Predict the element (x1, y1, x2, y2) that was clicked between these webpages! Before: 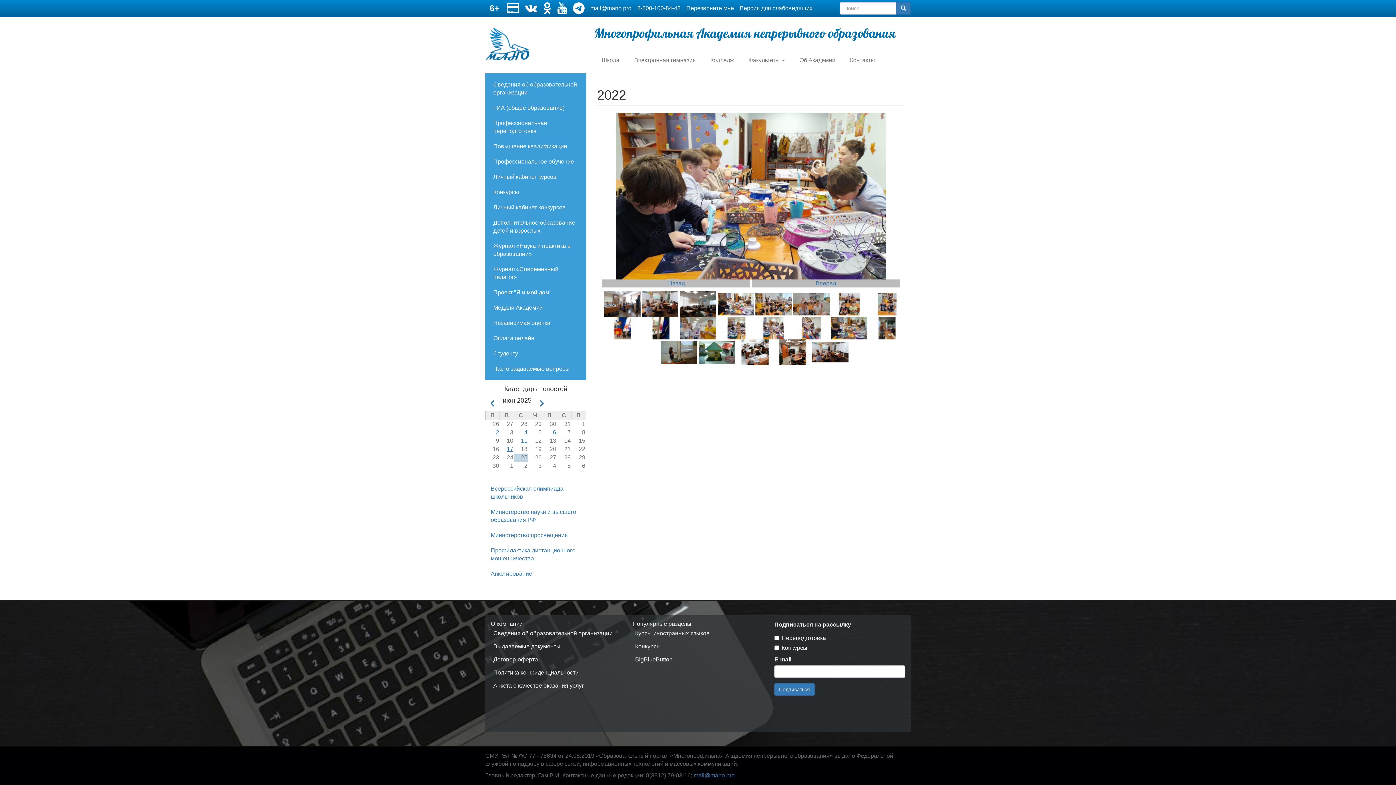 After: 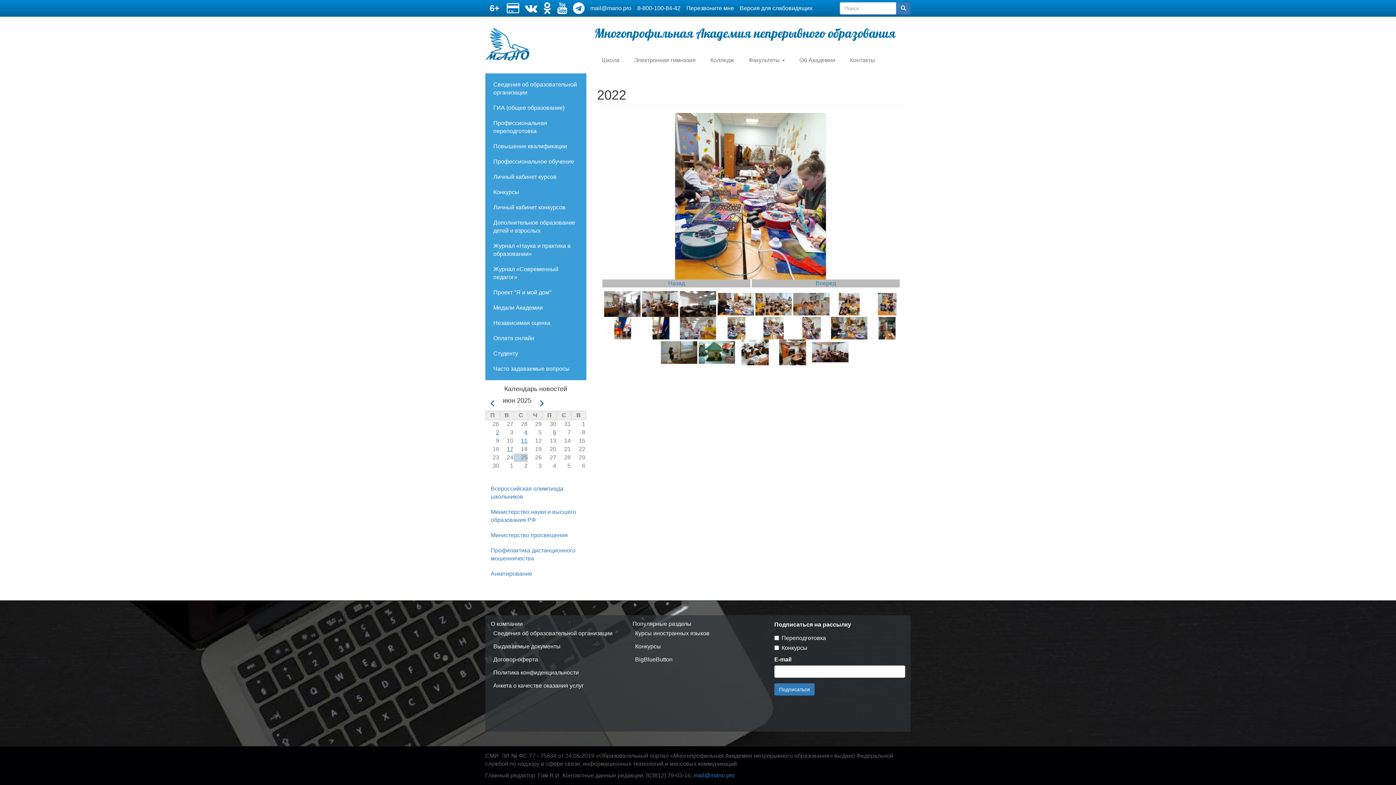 Action: bbox: (755, 317, 792, 339)